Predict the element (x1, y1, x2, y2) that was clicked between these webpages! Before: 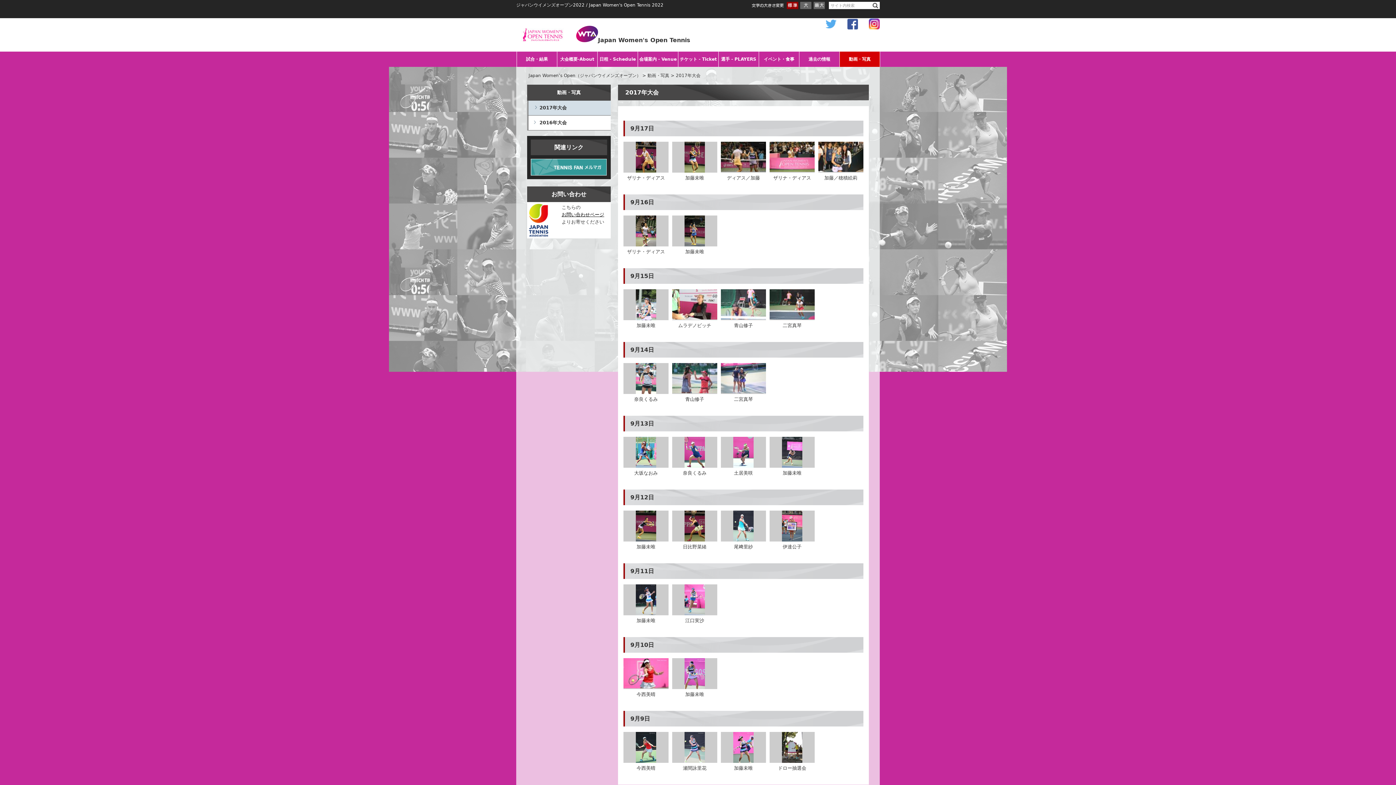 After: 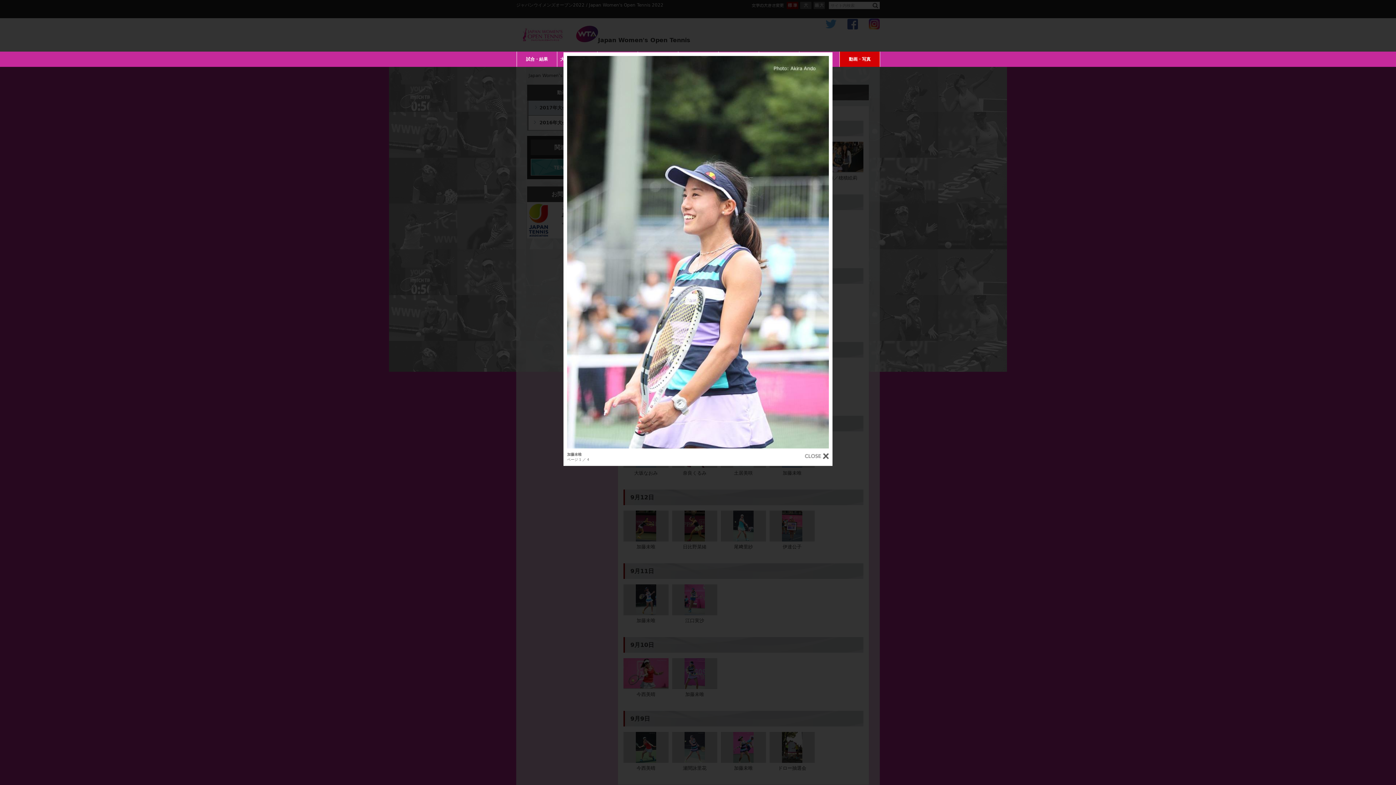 Action: bbox: (623, 289, 668, 320)